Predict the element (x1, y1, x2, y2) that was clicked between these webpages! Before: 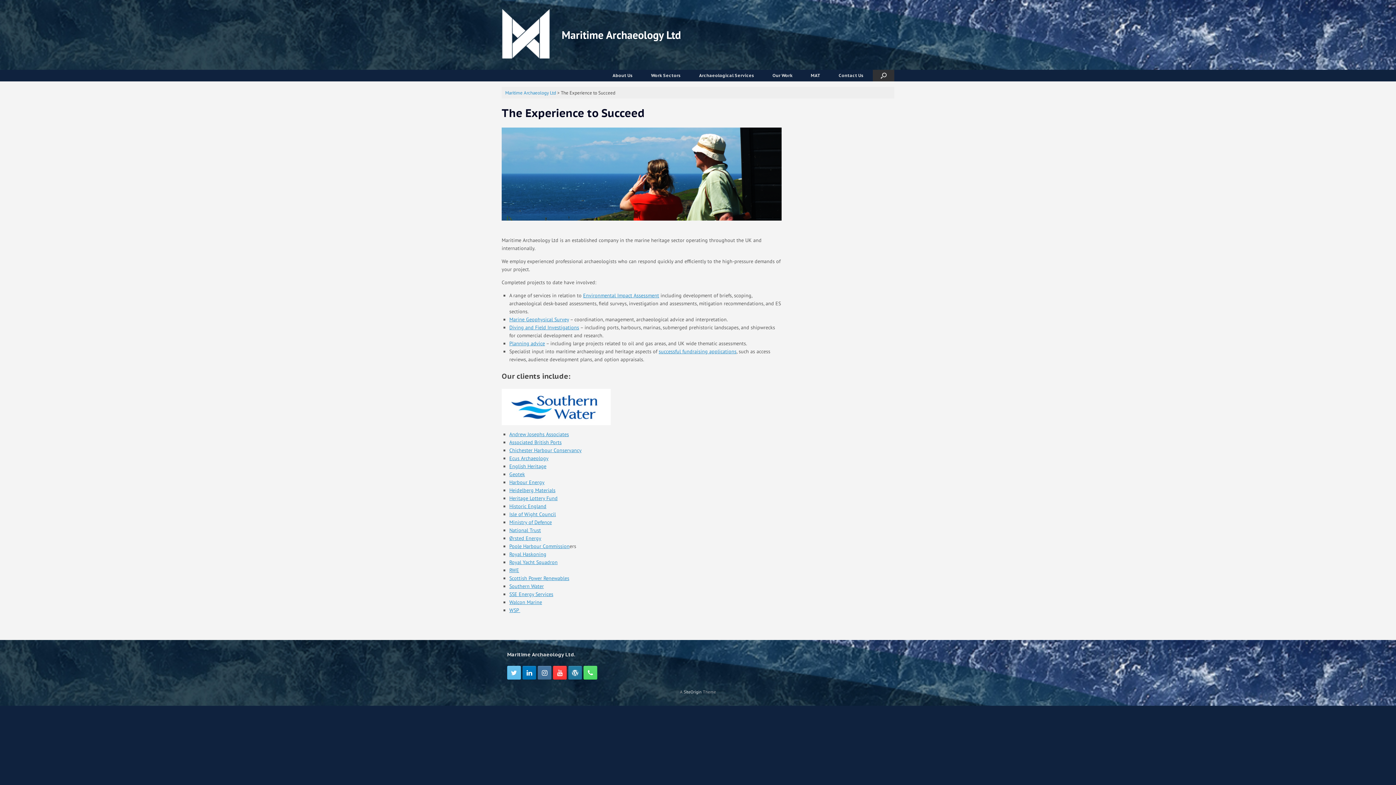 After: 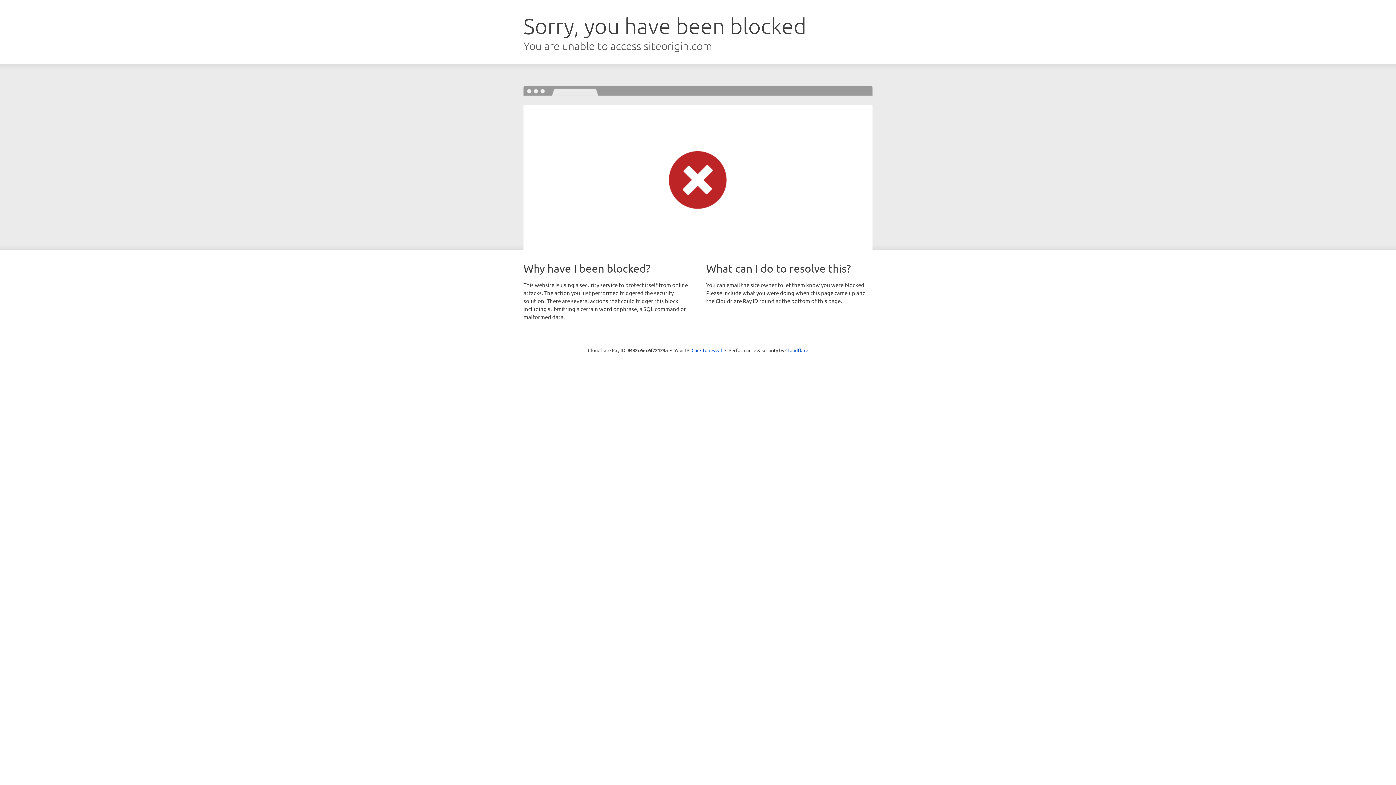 Action: label: SiteOrigin bbox: (683, 689, 702, 694)